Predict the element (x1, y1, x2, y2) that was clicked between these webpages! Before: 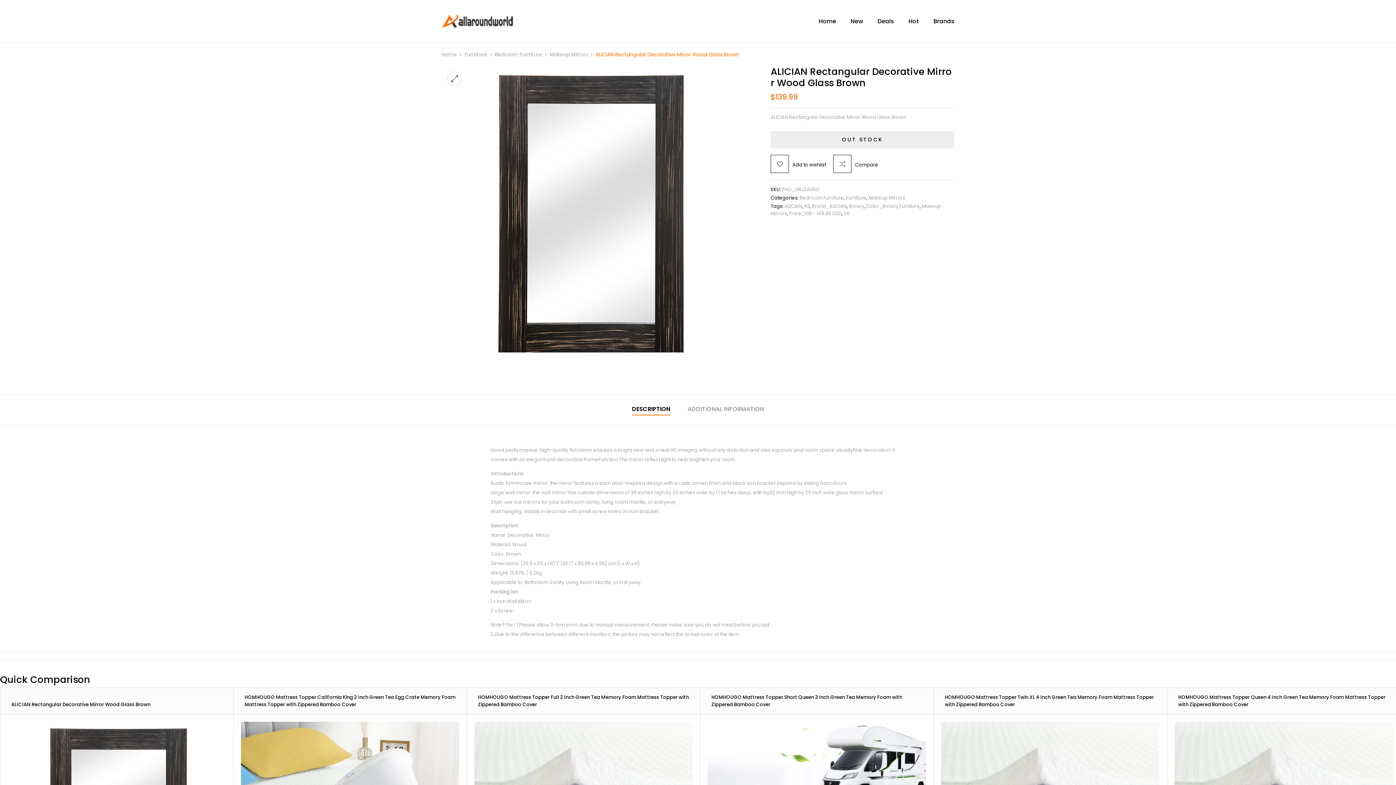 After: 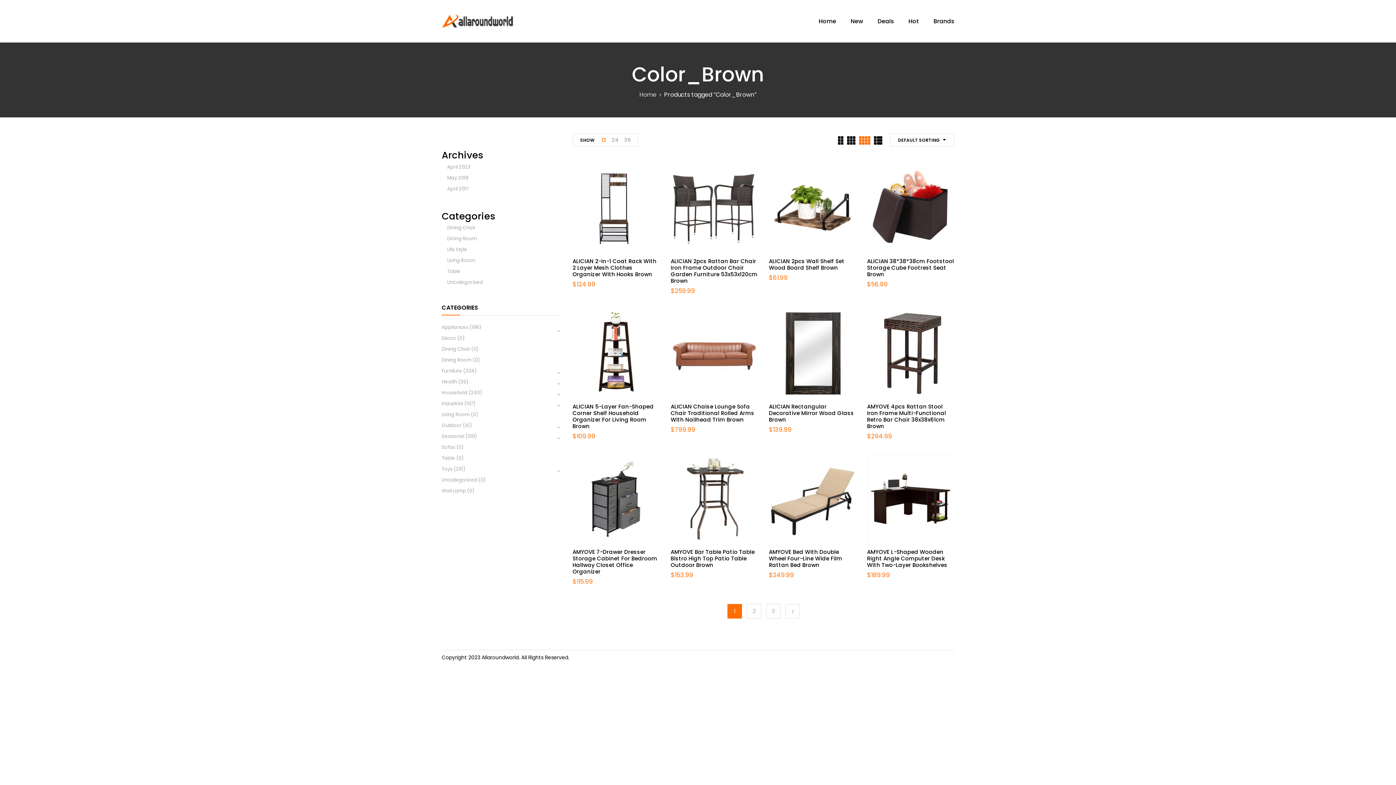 Action: bbox: (866, 202, 897, 209) label: Color_Brown